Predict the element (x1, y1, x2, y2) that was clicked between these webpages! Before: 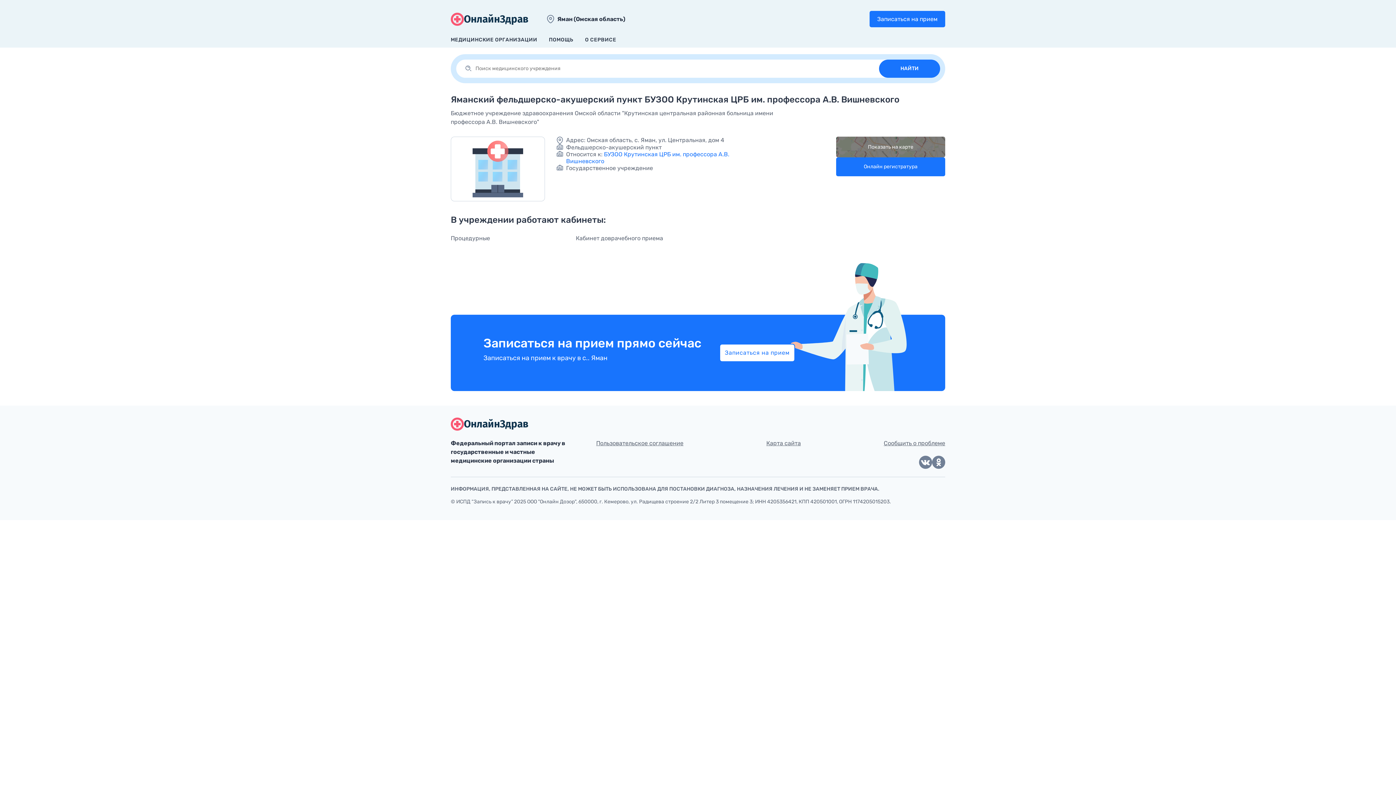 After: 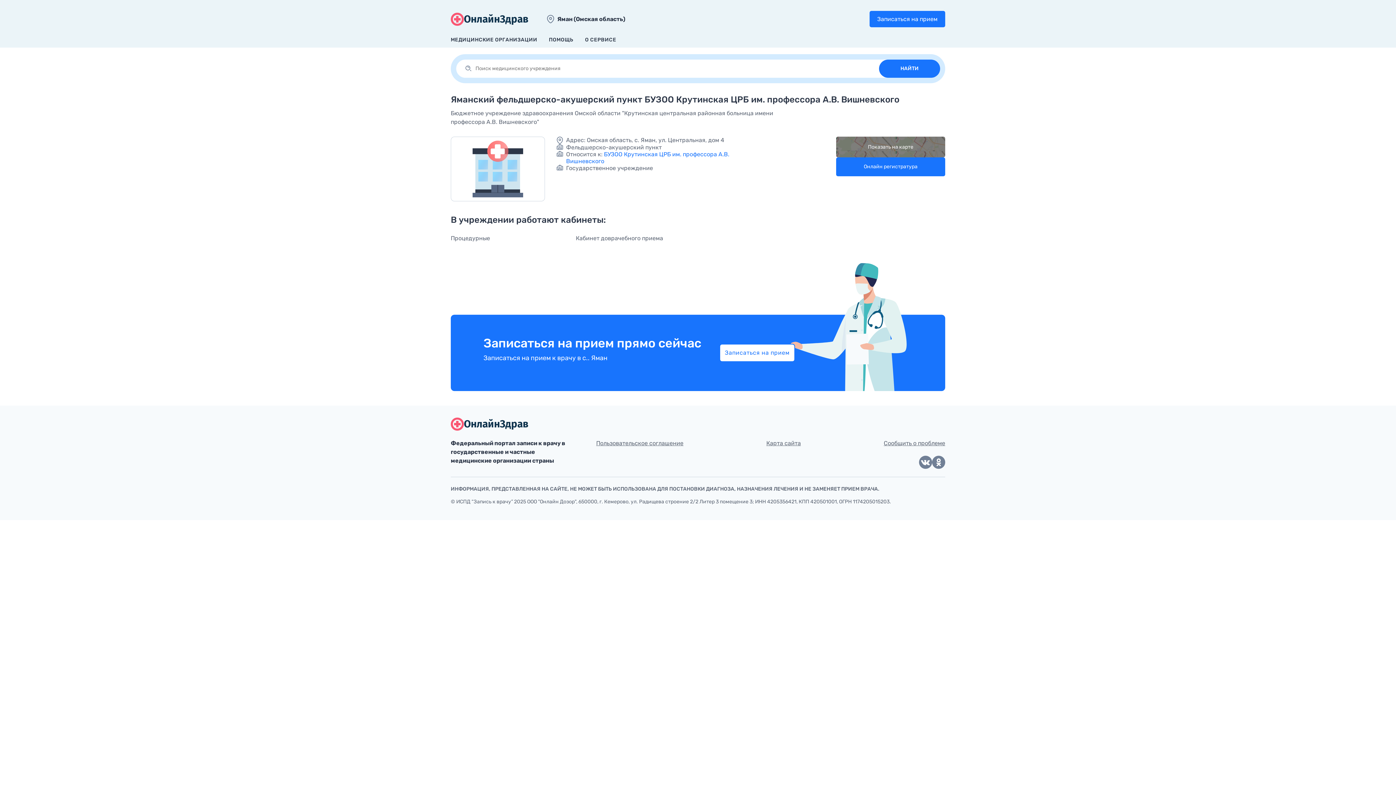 Action: bbox: (884, 439, 945, 446) label: Сообщить о проблеме